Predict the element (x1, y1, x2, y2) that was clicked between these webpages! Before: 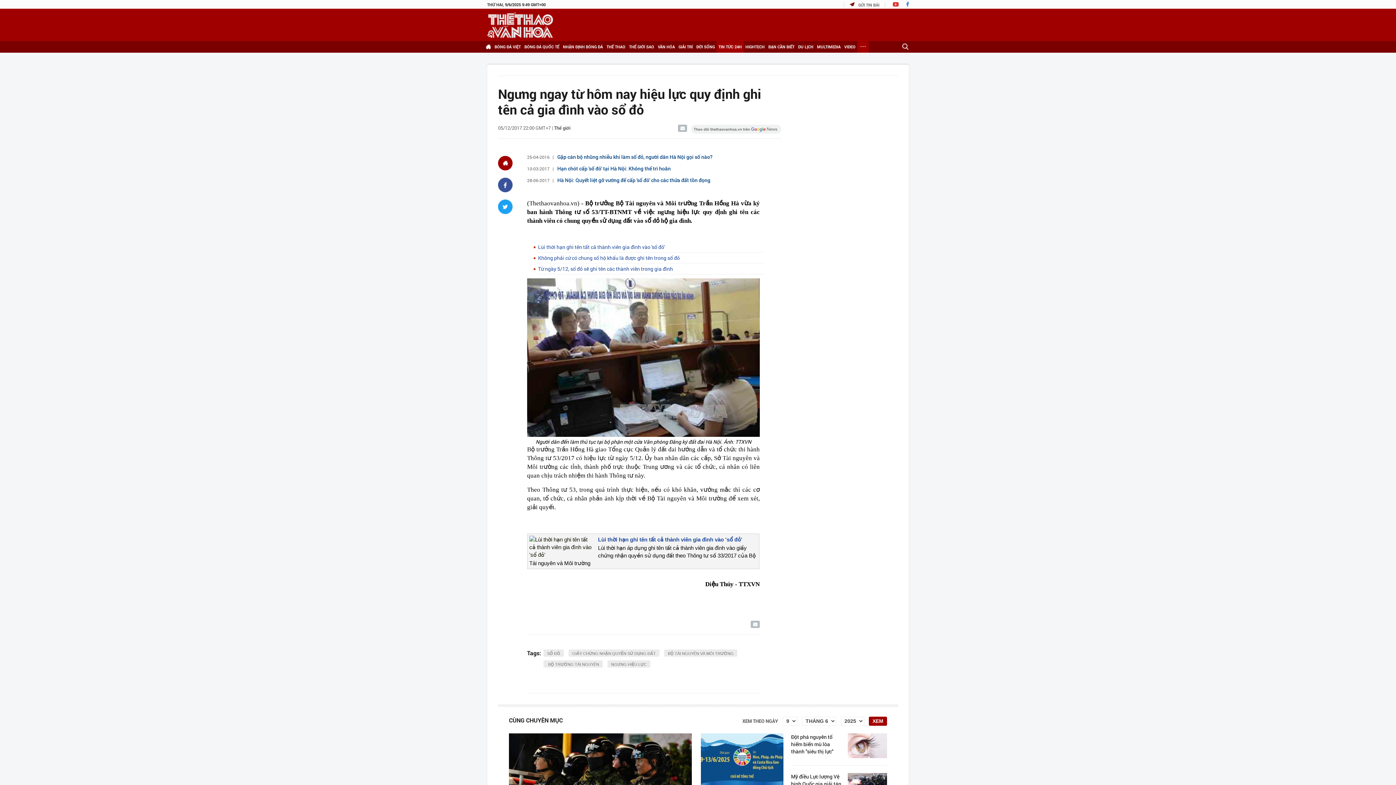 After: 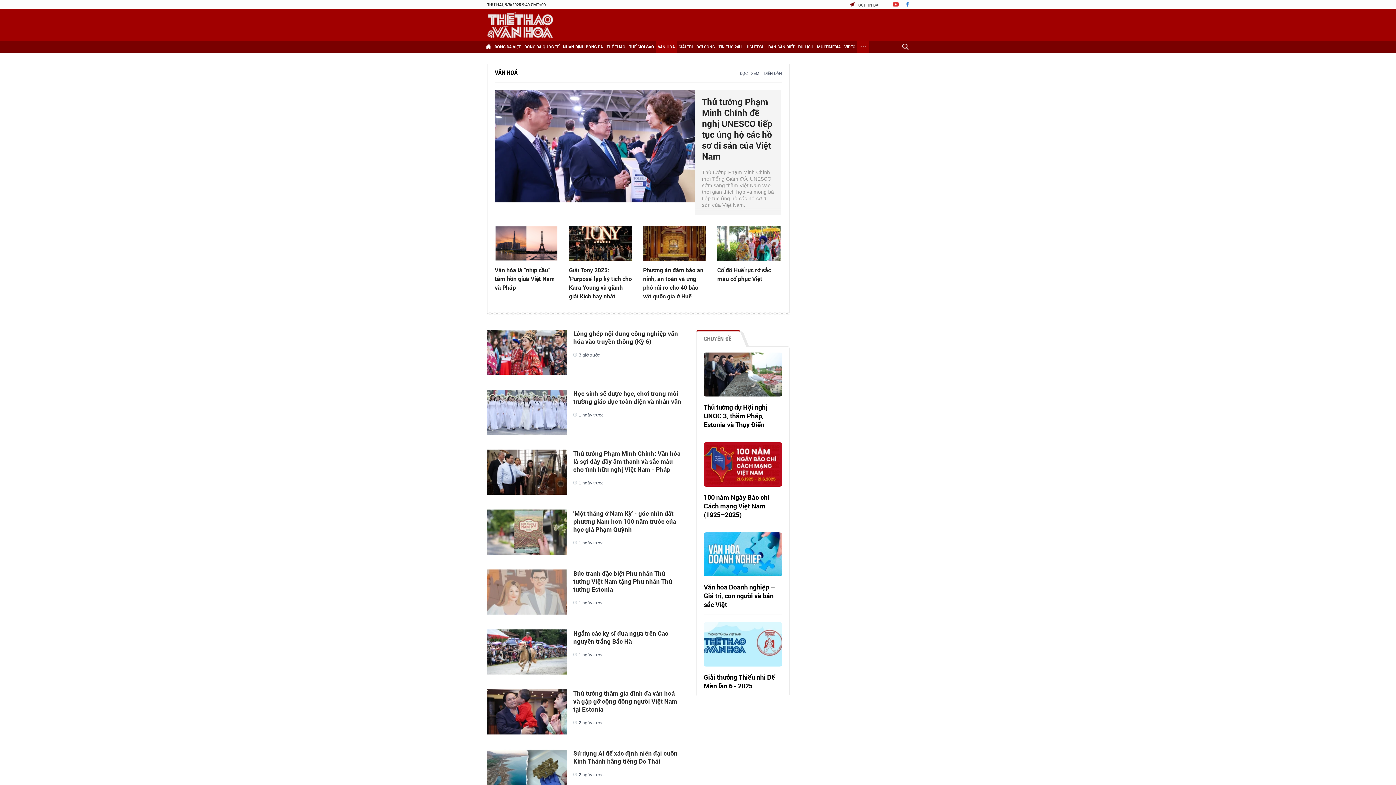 Action: label: VĂN HÓA bbox: (656, 41, 677, 52)